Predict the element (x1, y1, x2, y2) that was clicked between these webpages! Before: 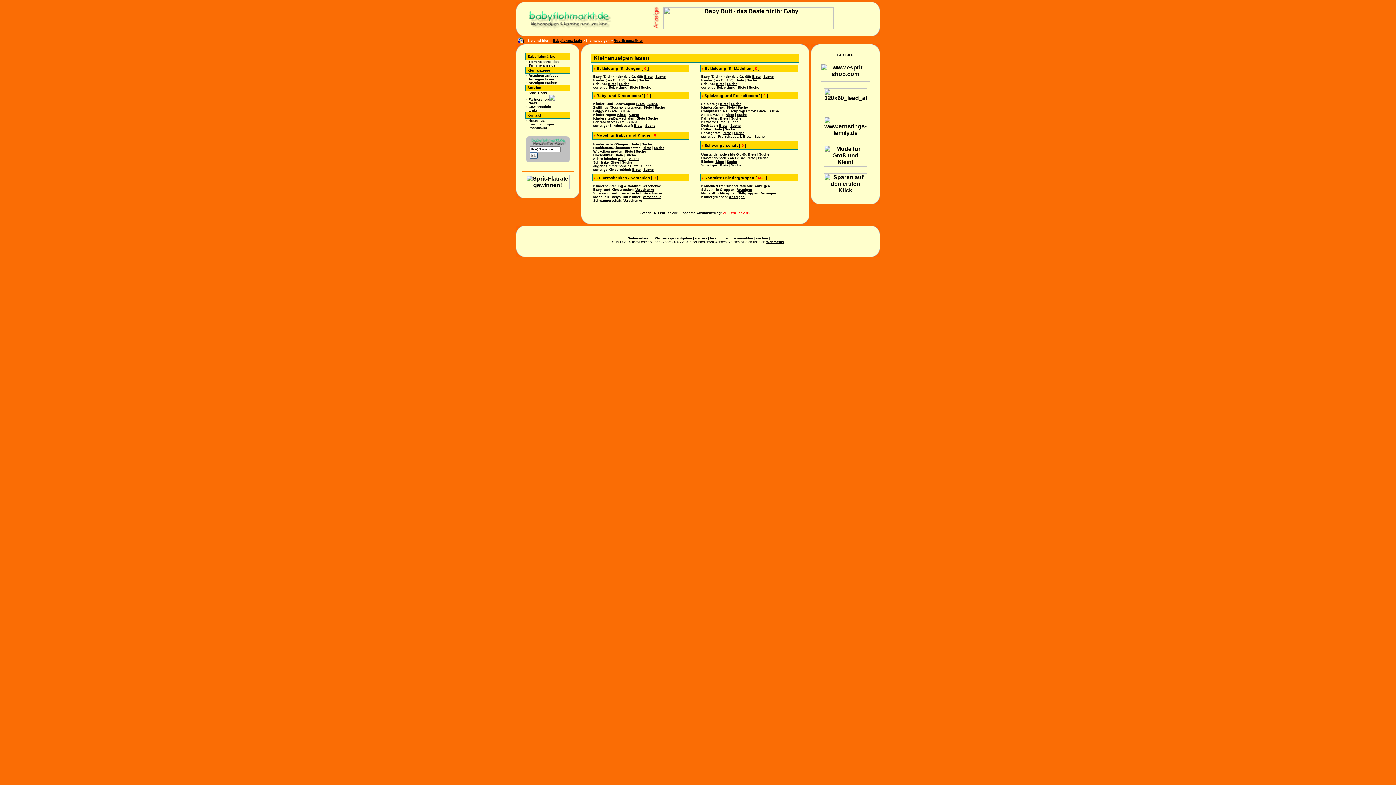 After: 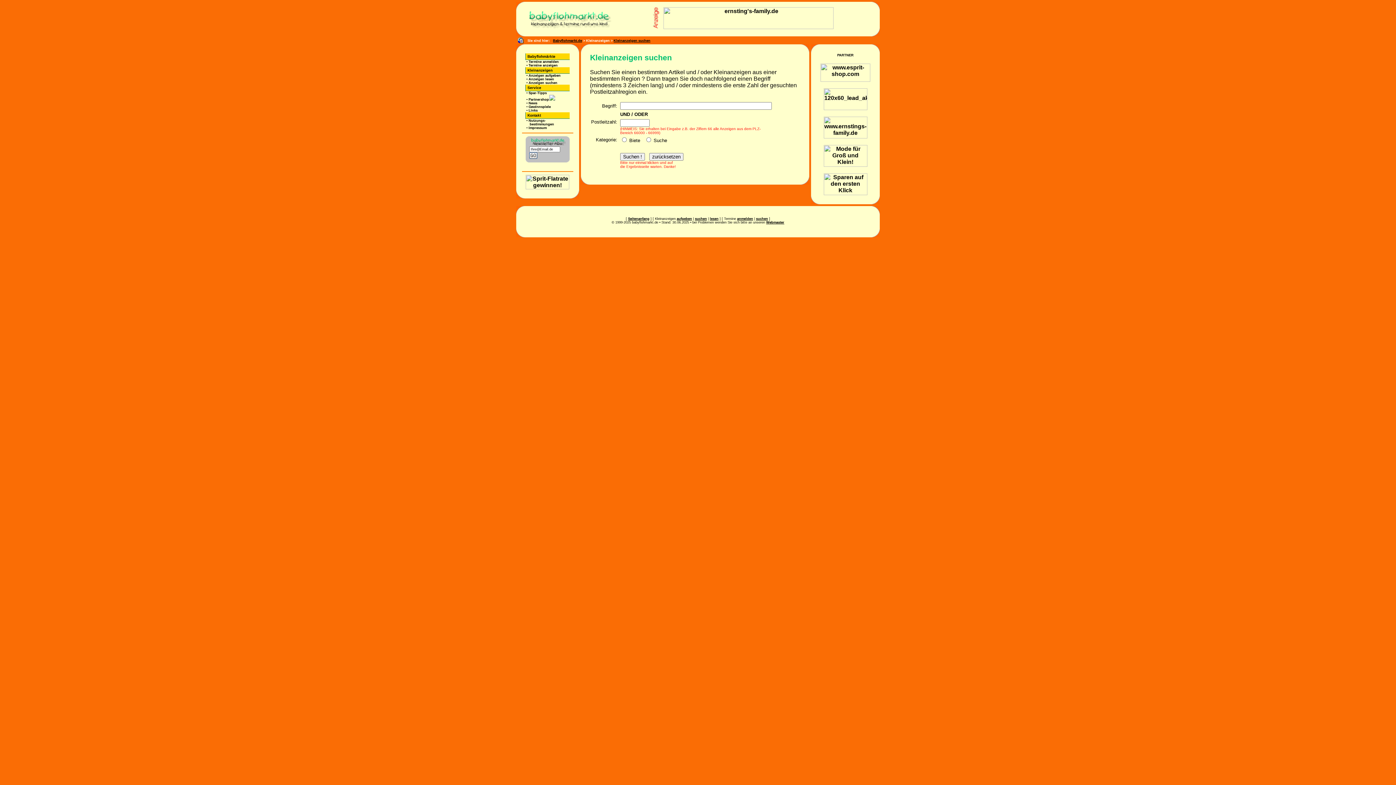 Action: bbox: (695, 236, 707, 240) label: suchen